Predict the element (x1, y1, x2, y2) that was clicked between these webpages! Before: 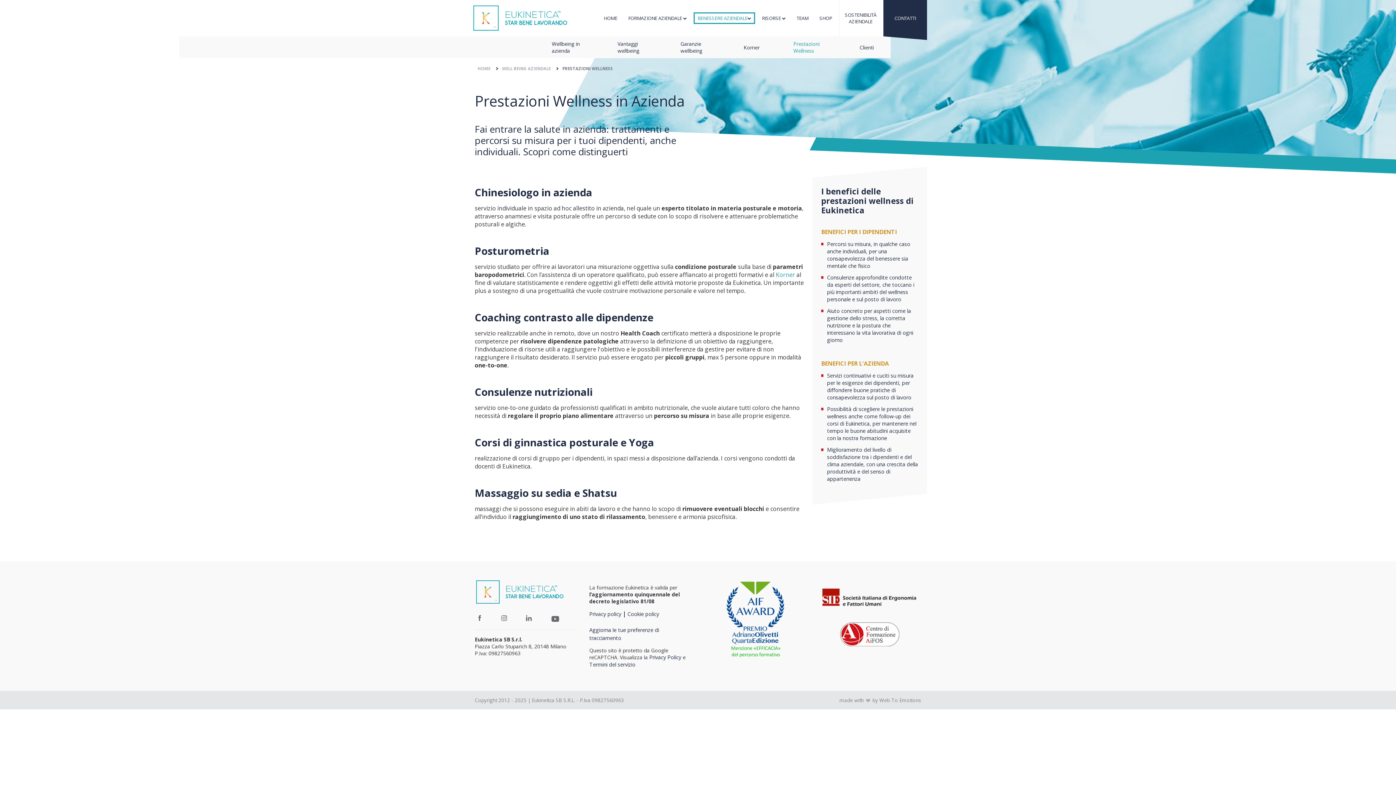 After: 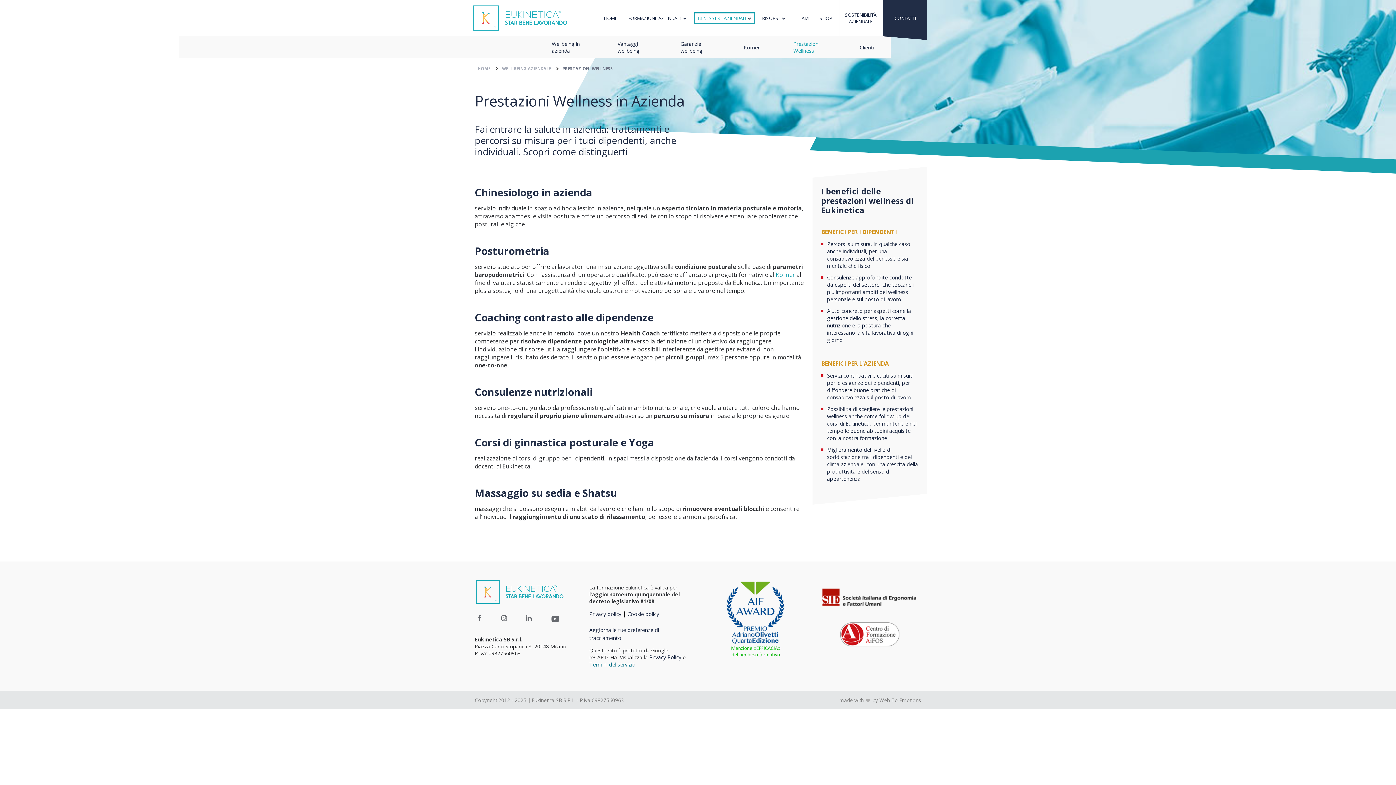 Action: label: Termini del servizio bbox: (589, 661, 635, 668)